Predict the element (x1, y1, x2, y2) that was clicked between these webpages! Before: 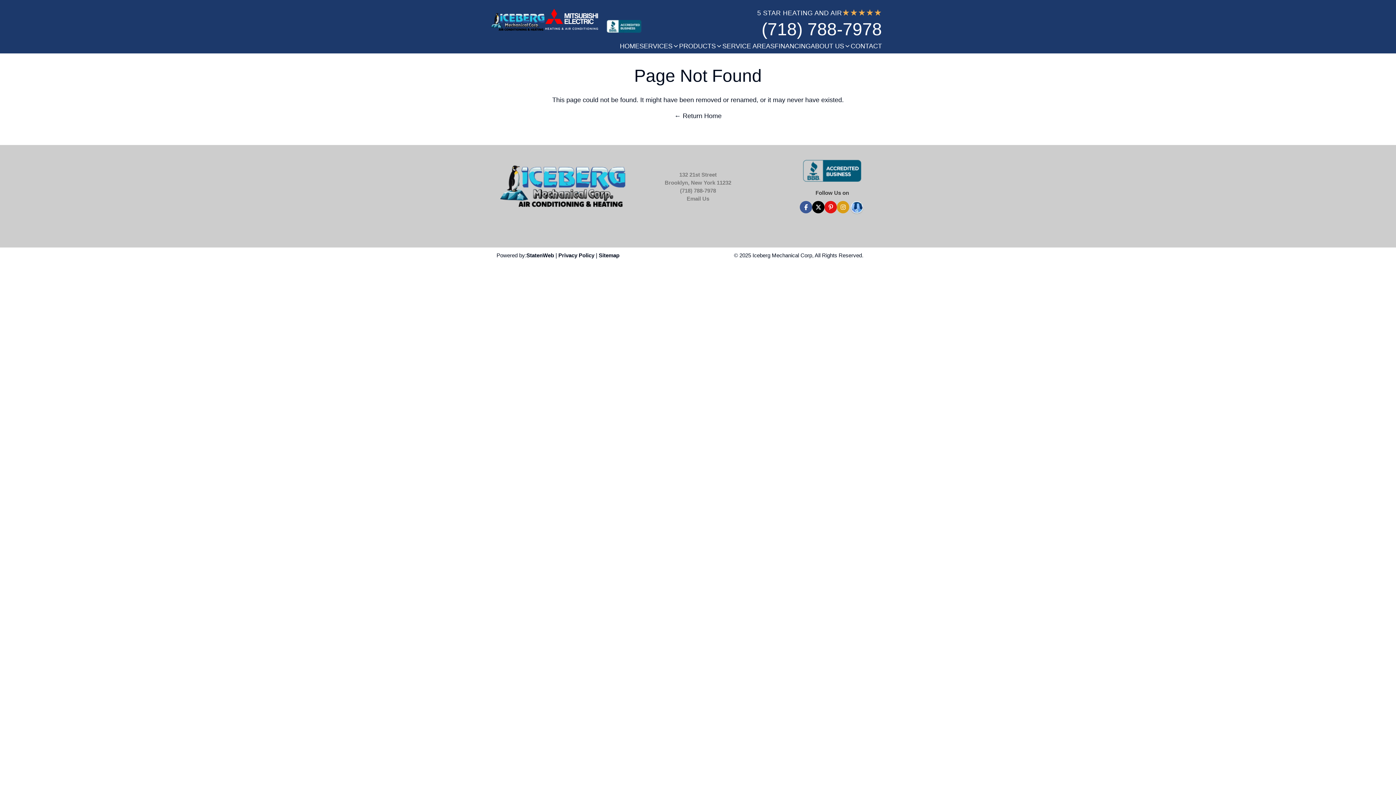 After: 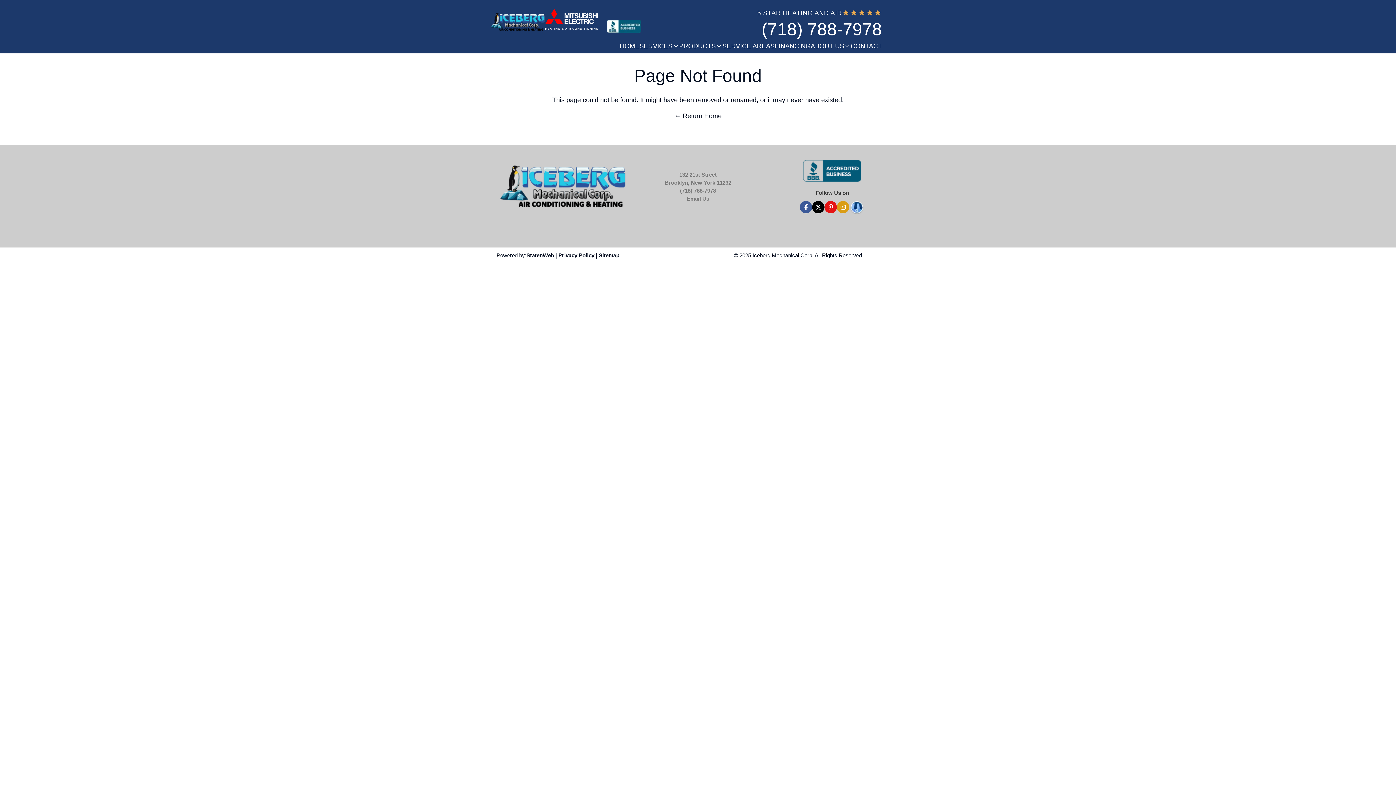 Action: bbox: (812, 201, 824, 213)